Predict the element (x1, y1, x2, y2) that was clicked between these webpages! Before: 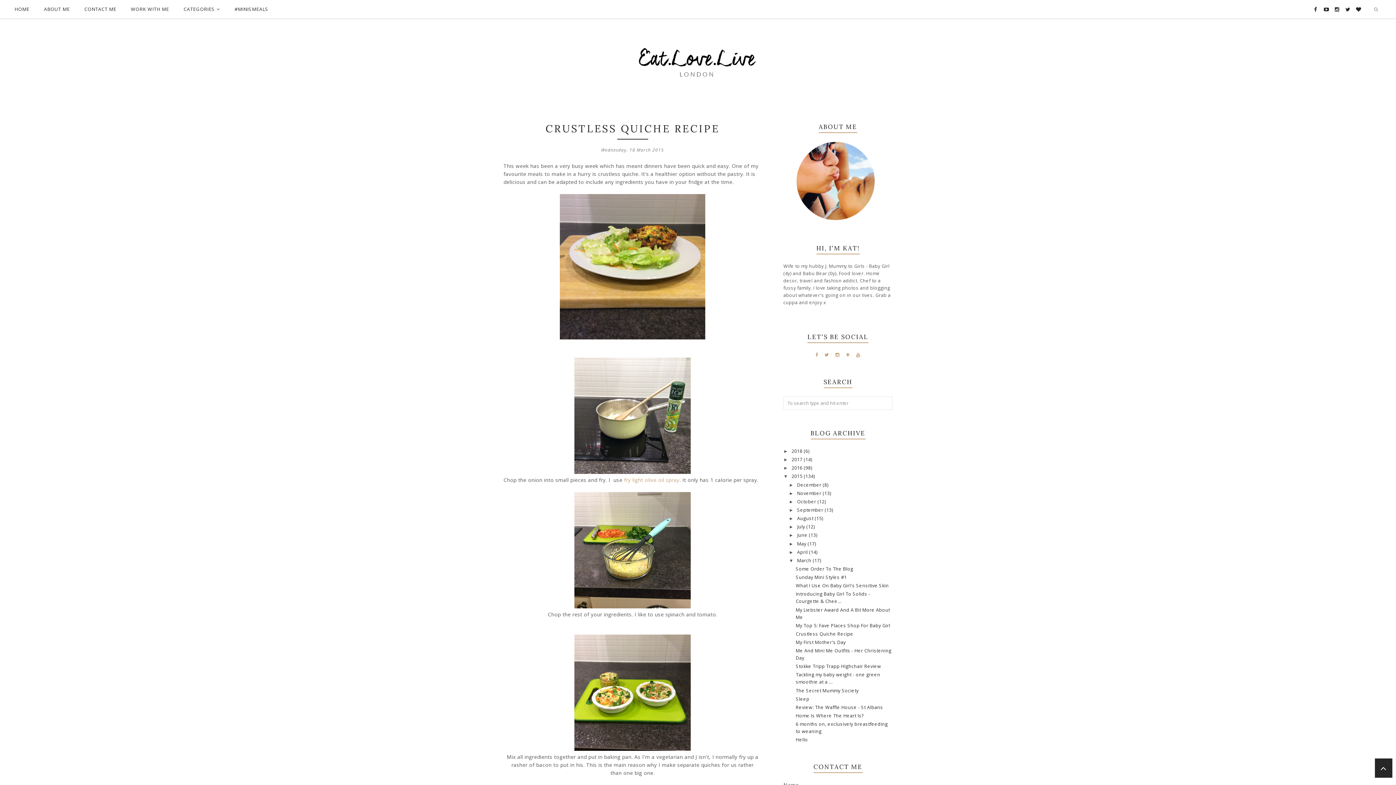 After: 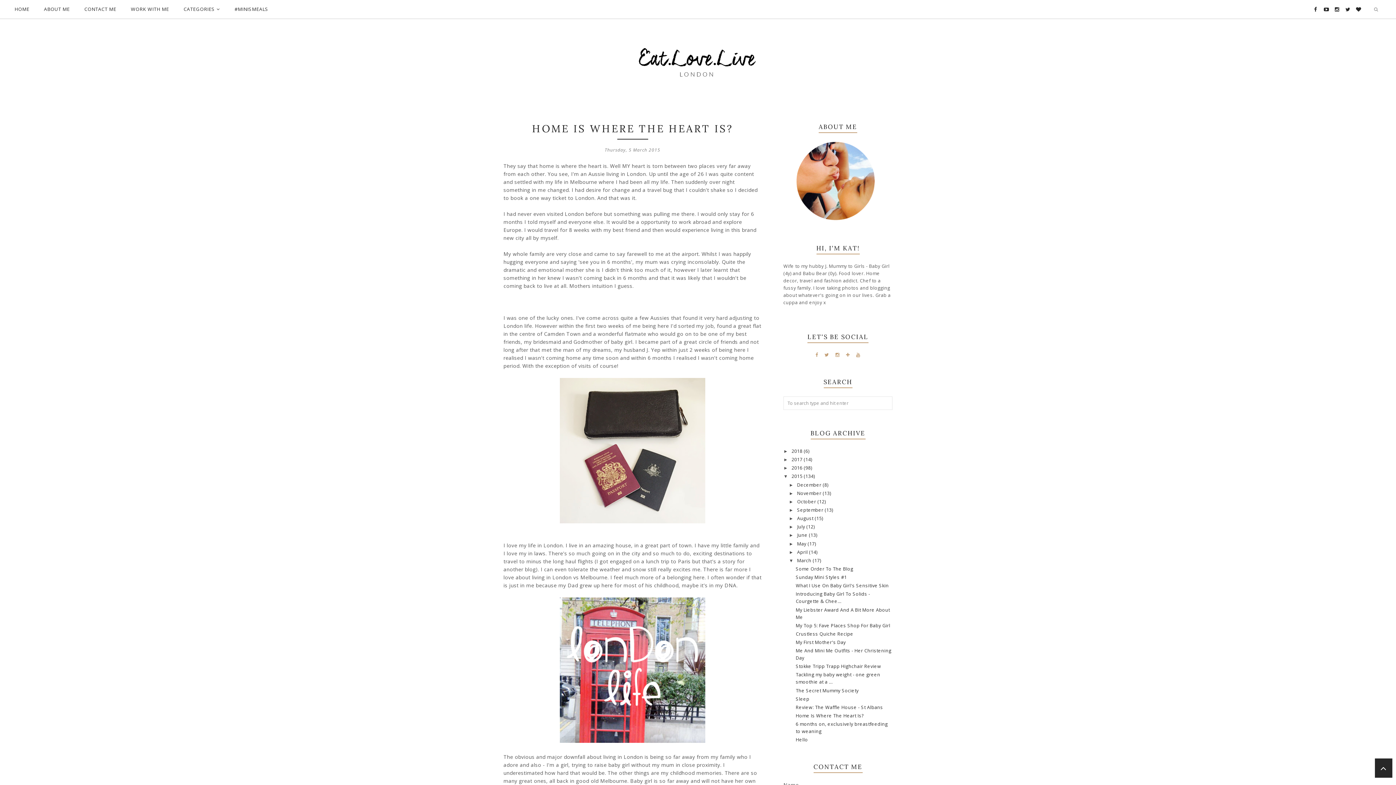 Action: bbox: (796, 713, 864, 719) label: Home Is Where The Heart Is?